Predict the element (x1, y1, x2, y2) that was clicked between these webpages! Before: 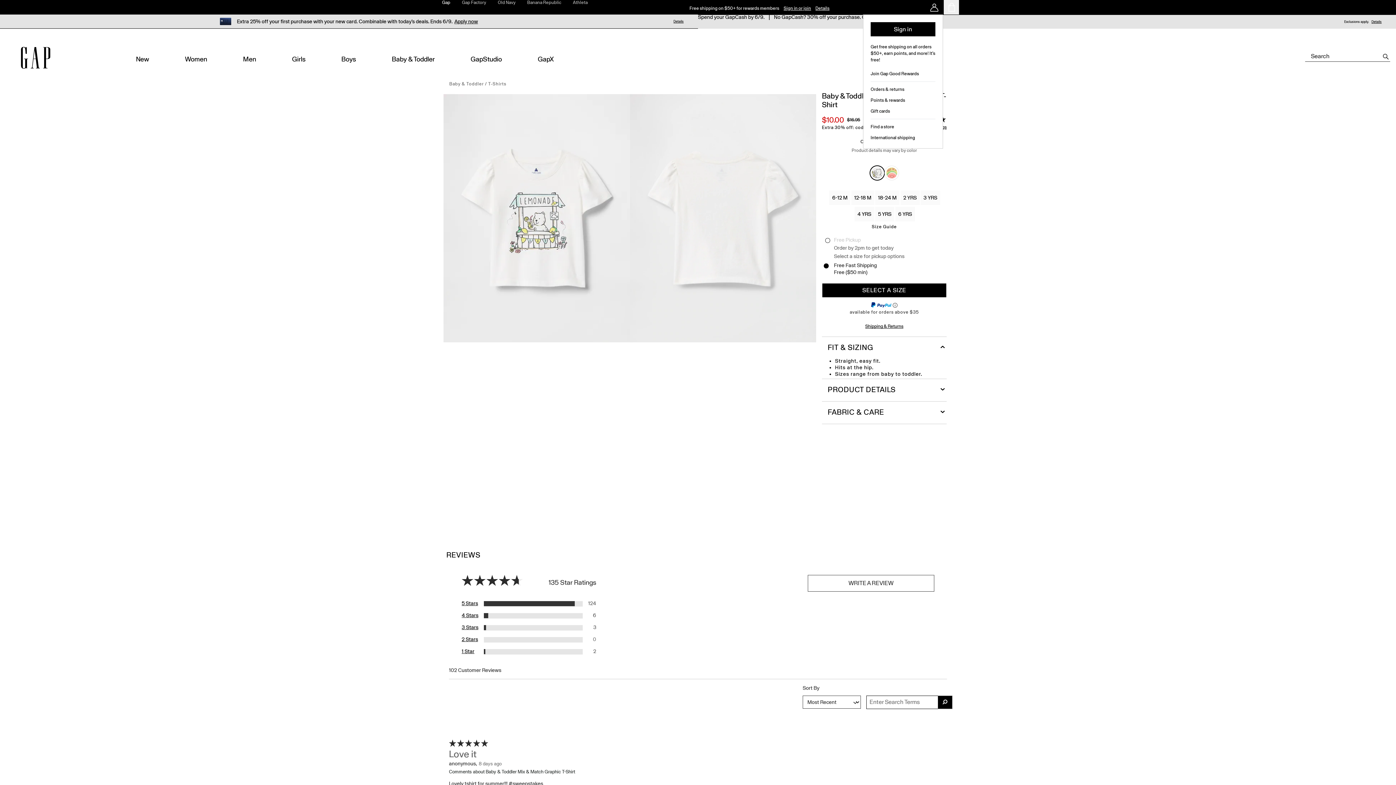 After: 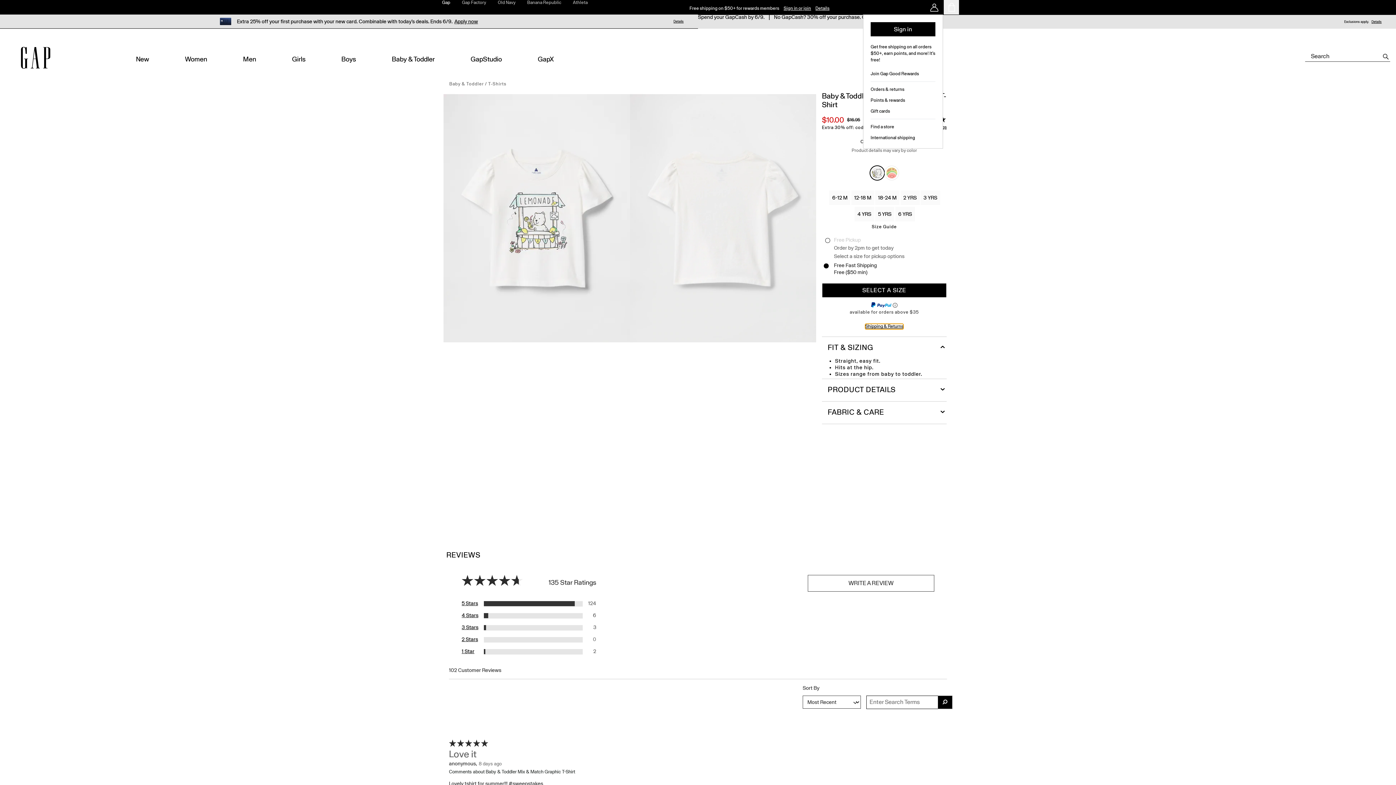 Action: label: Shipping & returns will launch a dialog window bbox: (865, 323, 903, 329)